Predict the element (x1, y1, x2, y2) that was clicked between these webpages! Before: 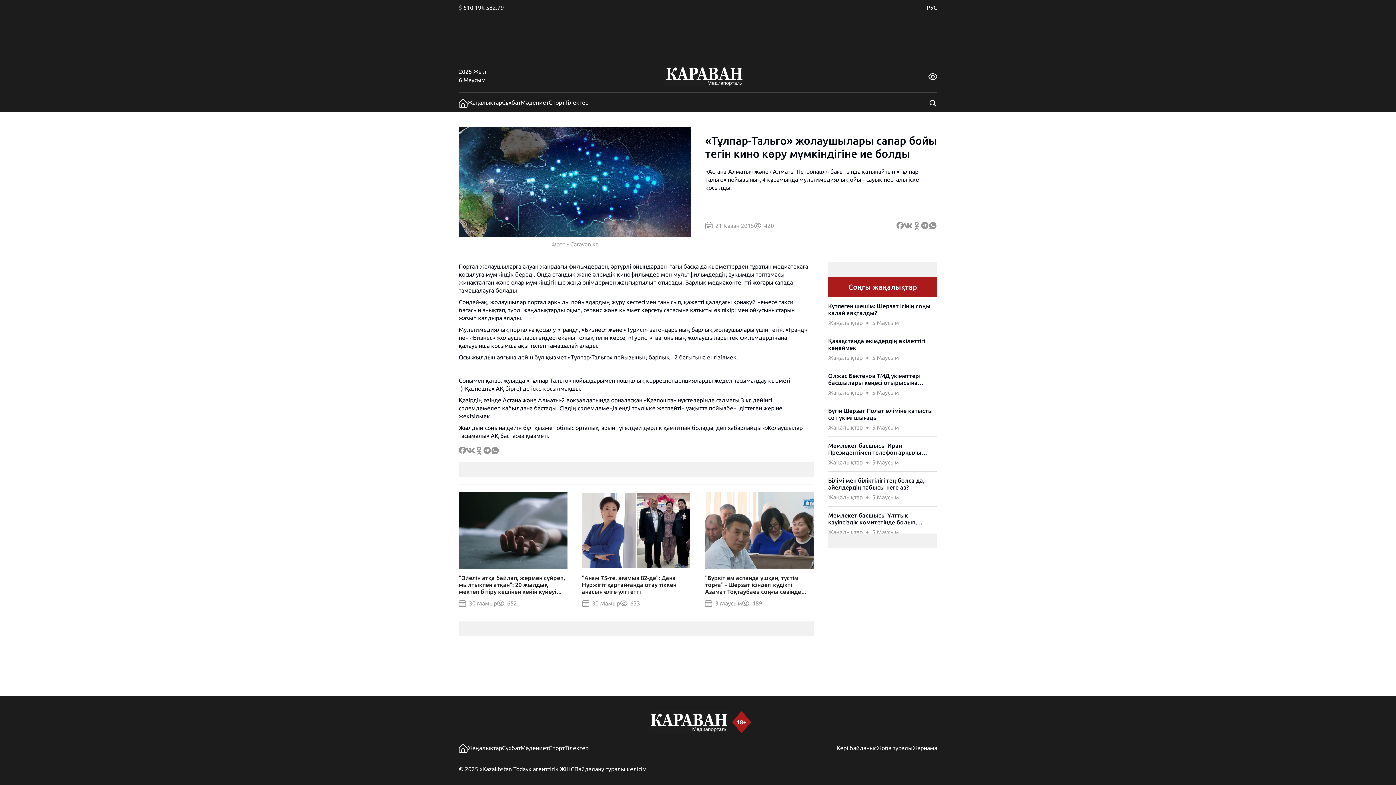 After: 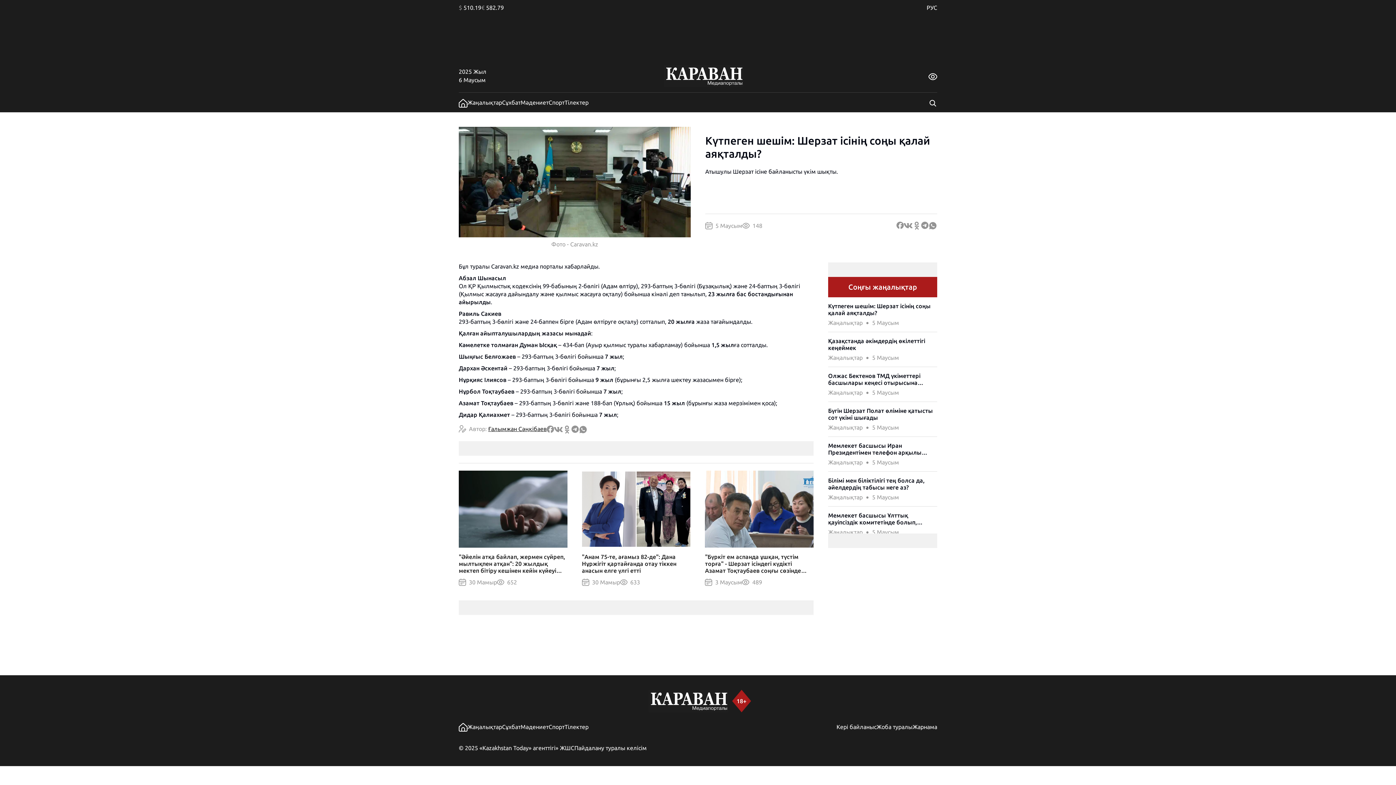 Action: bbox: (828, 302, 937, 316) label: Күтпеген шешім: Шерзат ісінің соңы қалай аяқталды?